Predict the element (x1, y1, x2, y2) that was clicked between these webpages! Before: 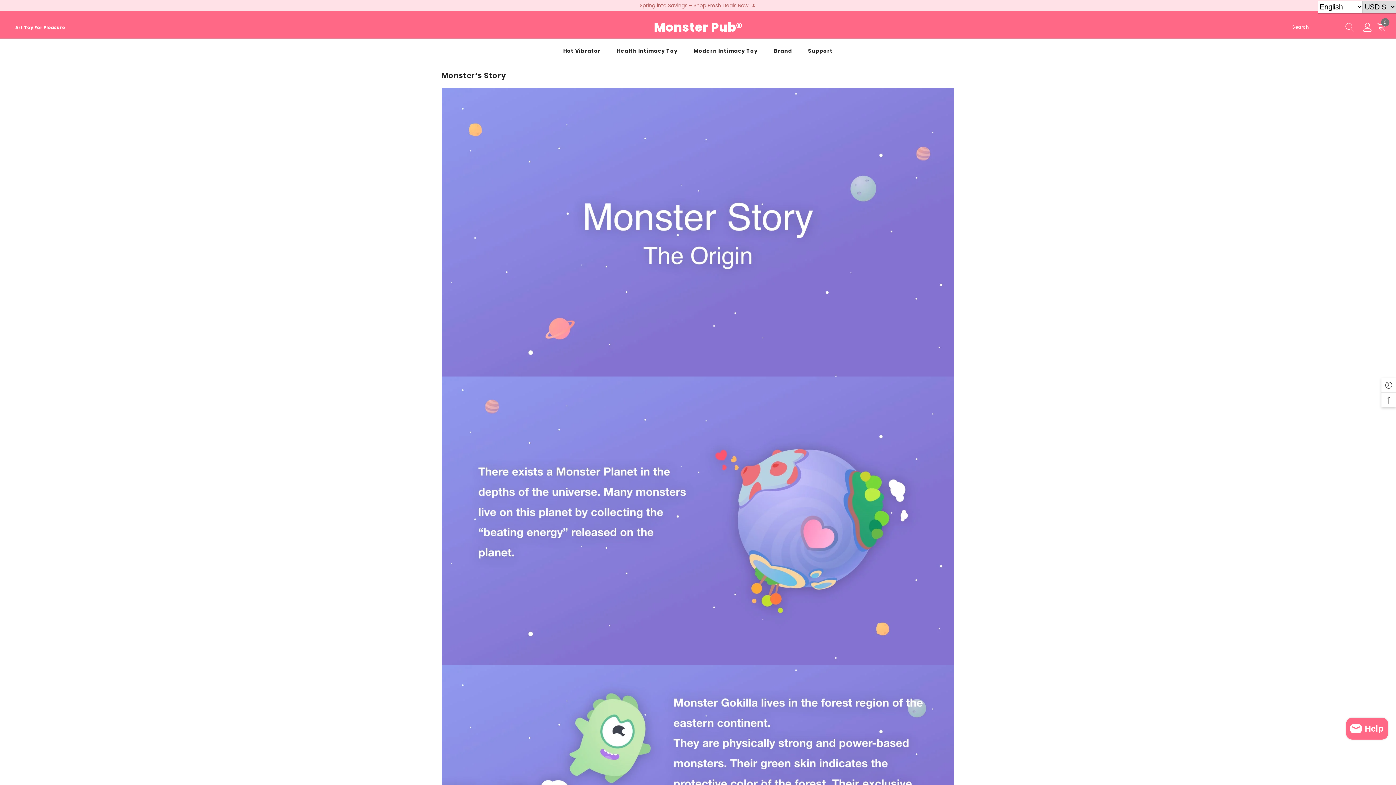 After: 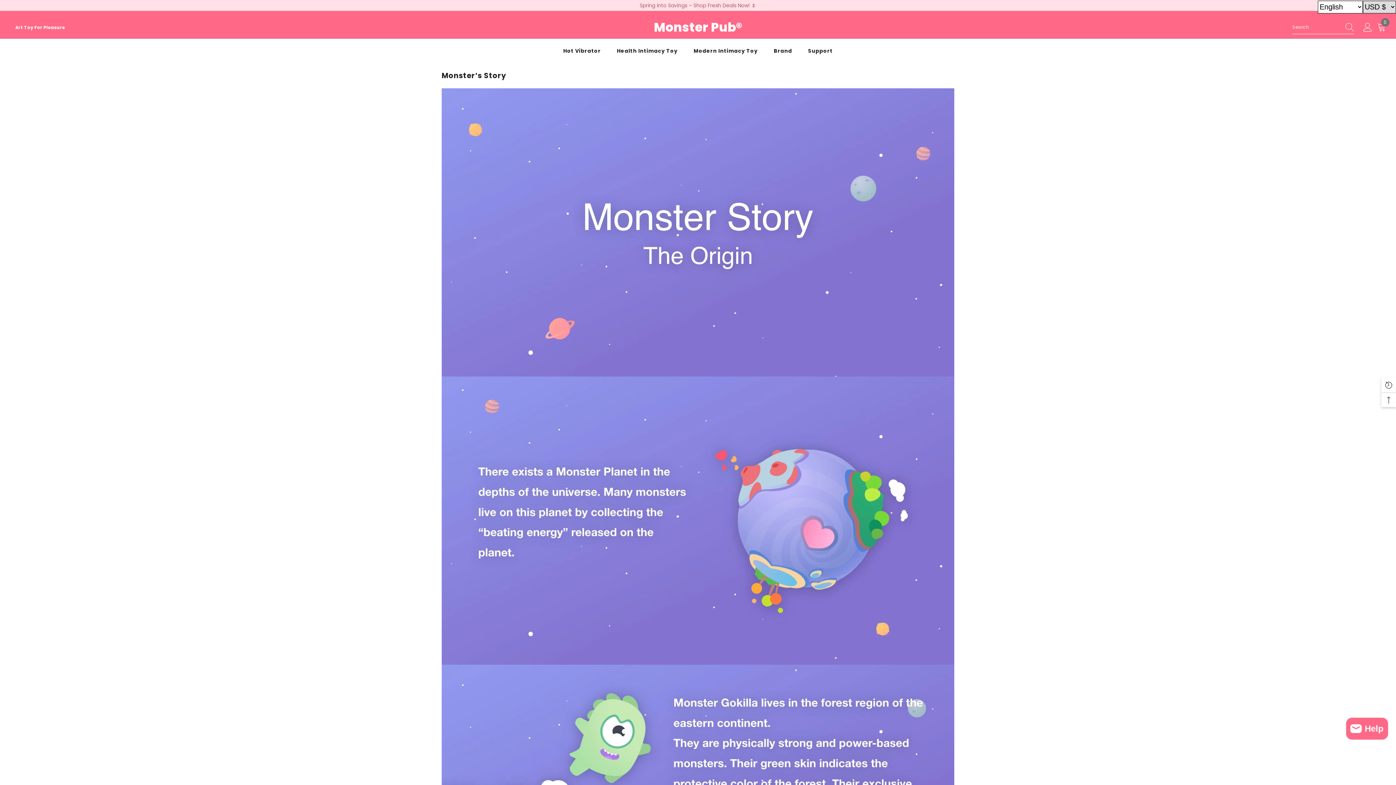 Action: label: Search bbox: (1341, 20, 1354, 33)